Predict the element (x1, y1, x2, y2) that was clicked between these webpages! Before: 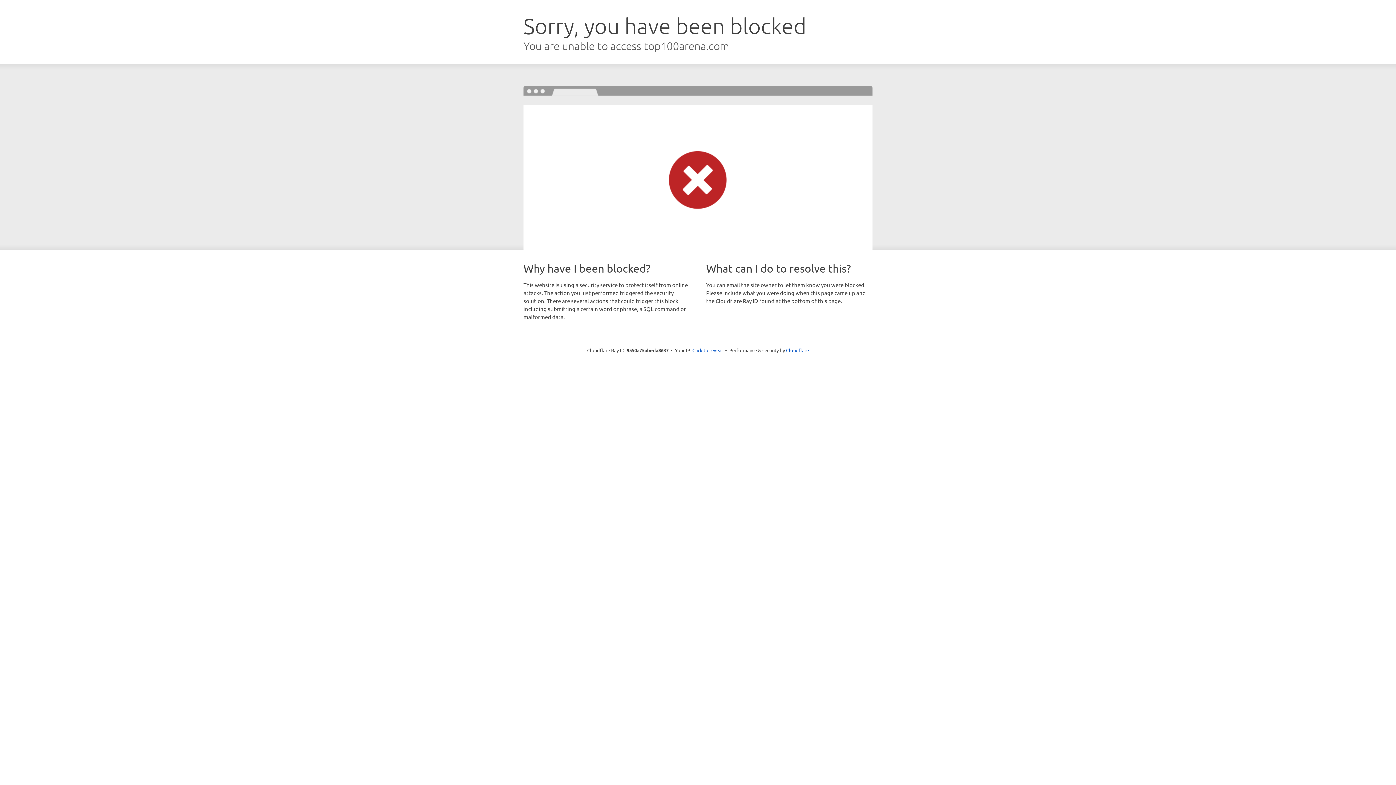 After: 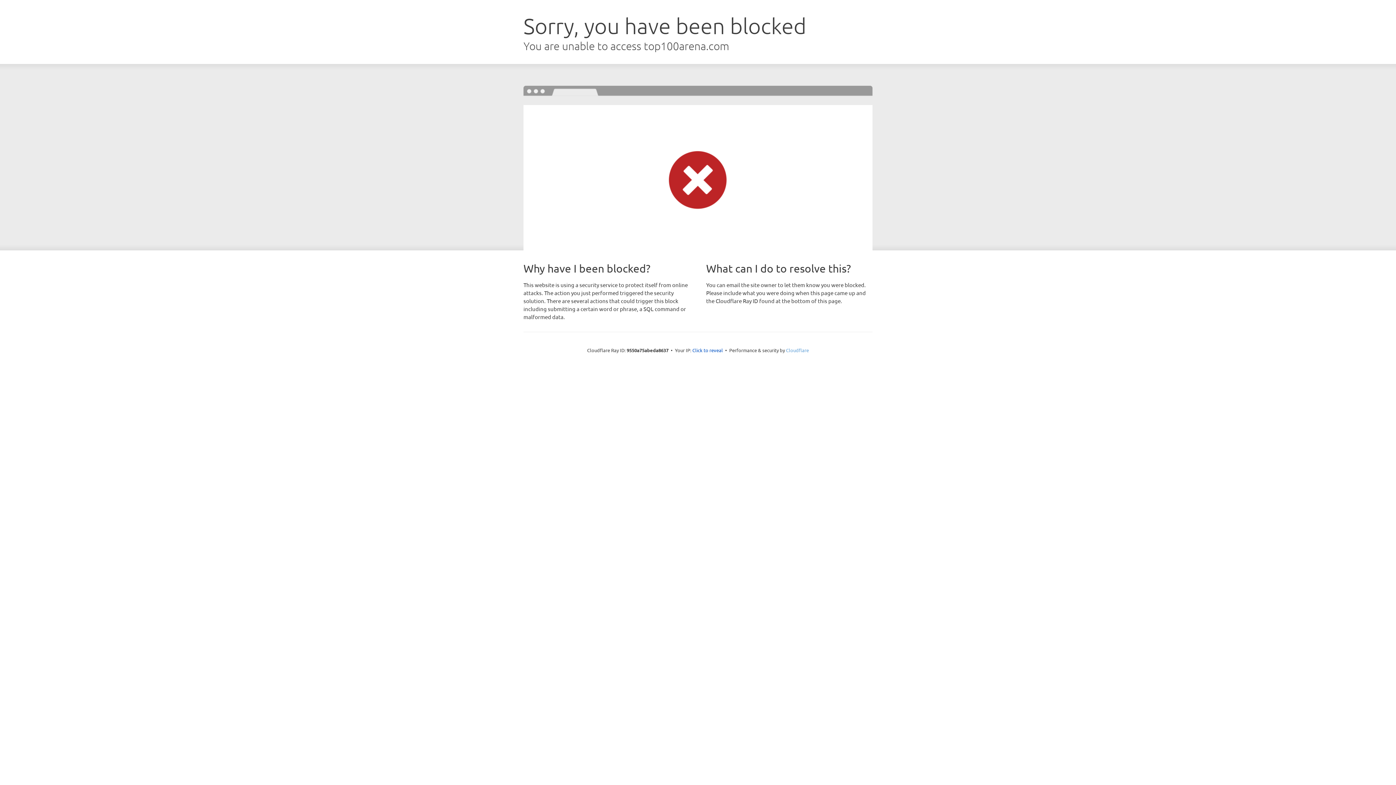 Action: bbox: (786, 347, 809, 353) label: Cloudflare